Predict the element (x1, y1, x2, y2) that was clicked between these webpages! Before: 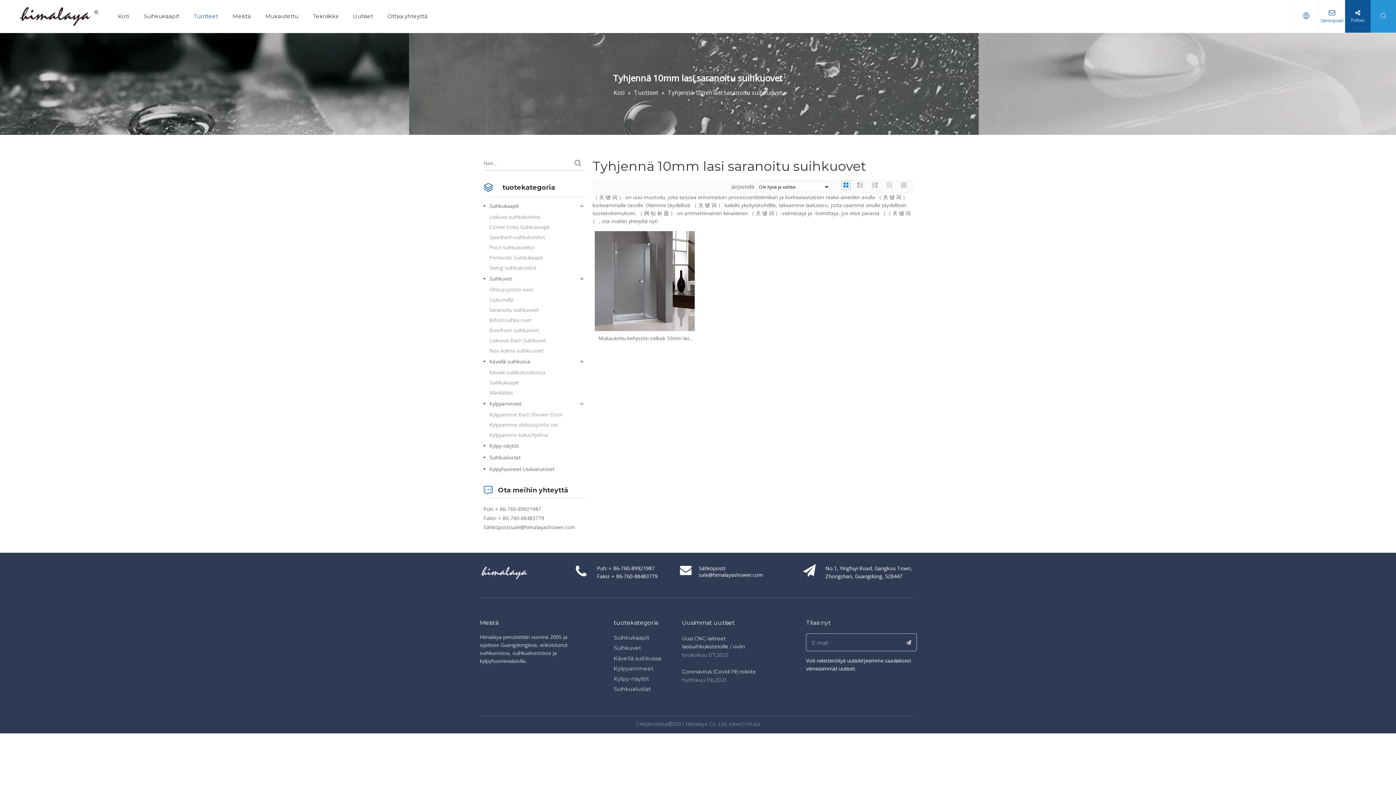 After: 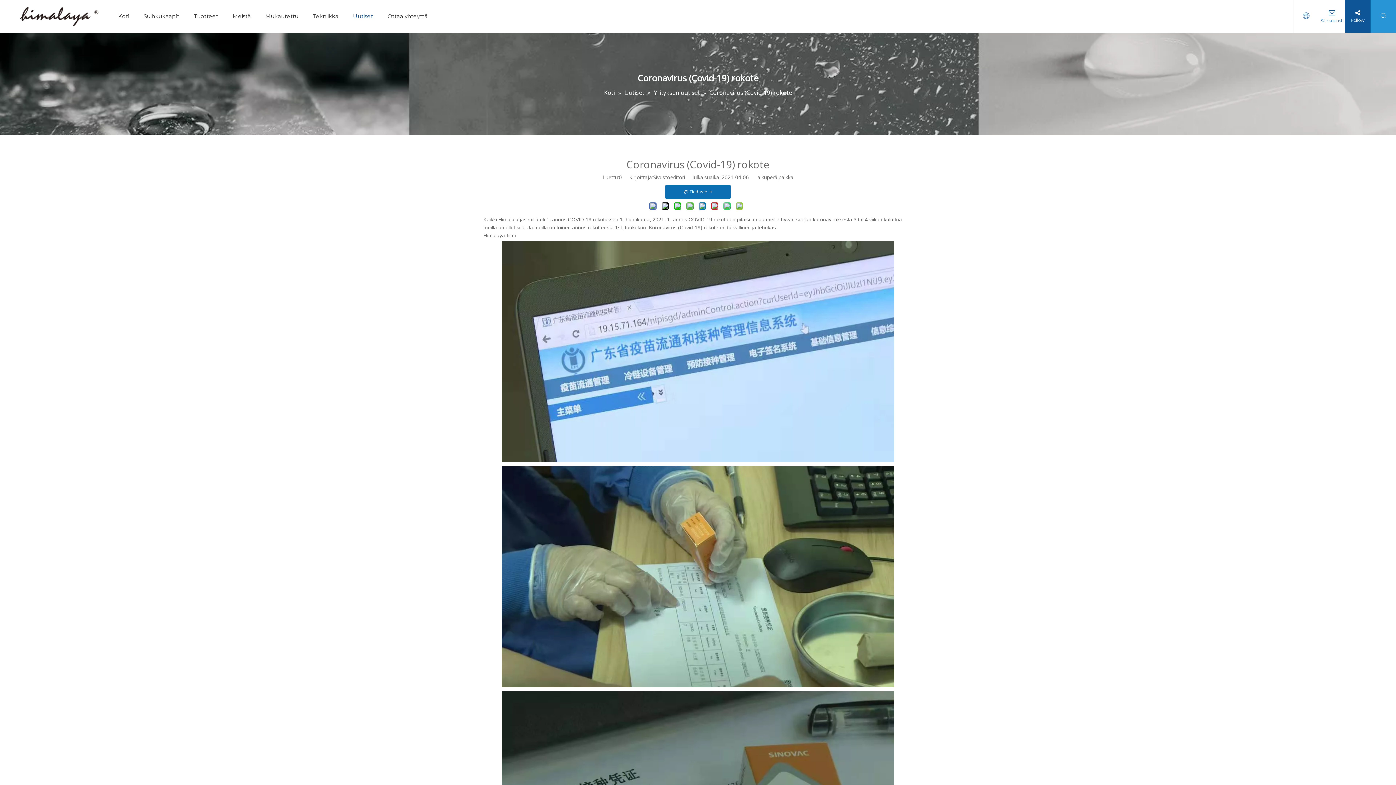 Action: bbox: (682, 668, 756, 675) label: Coronavirus (Covid-19) rokote